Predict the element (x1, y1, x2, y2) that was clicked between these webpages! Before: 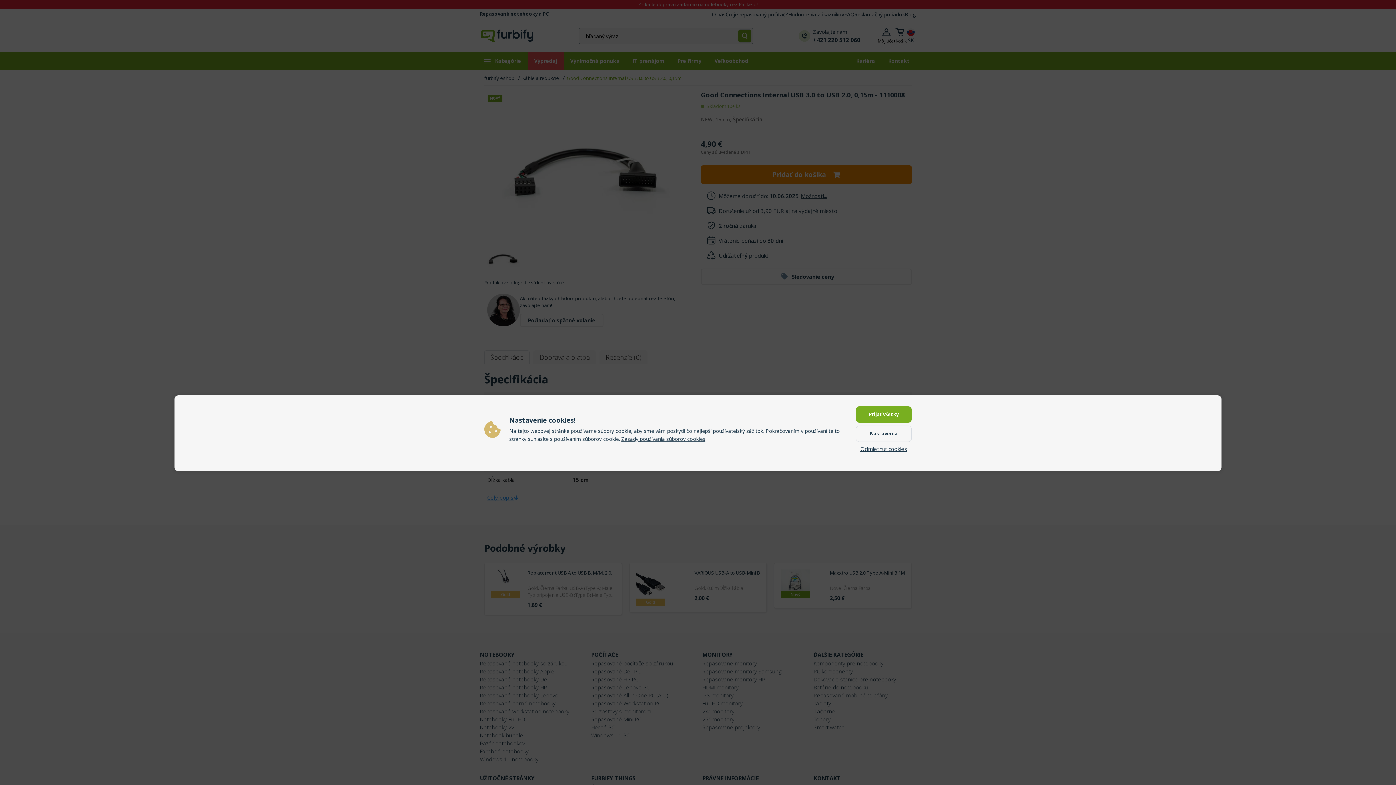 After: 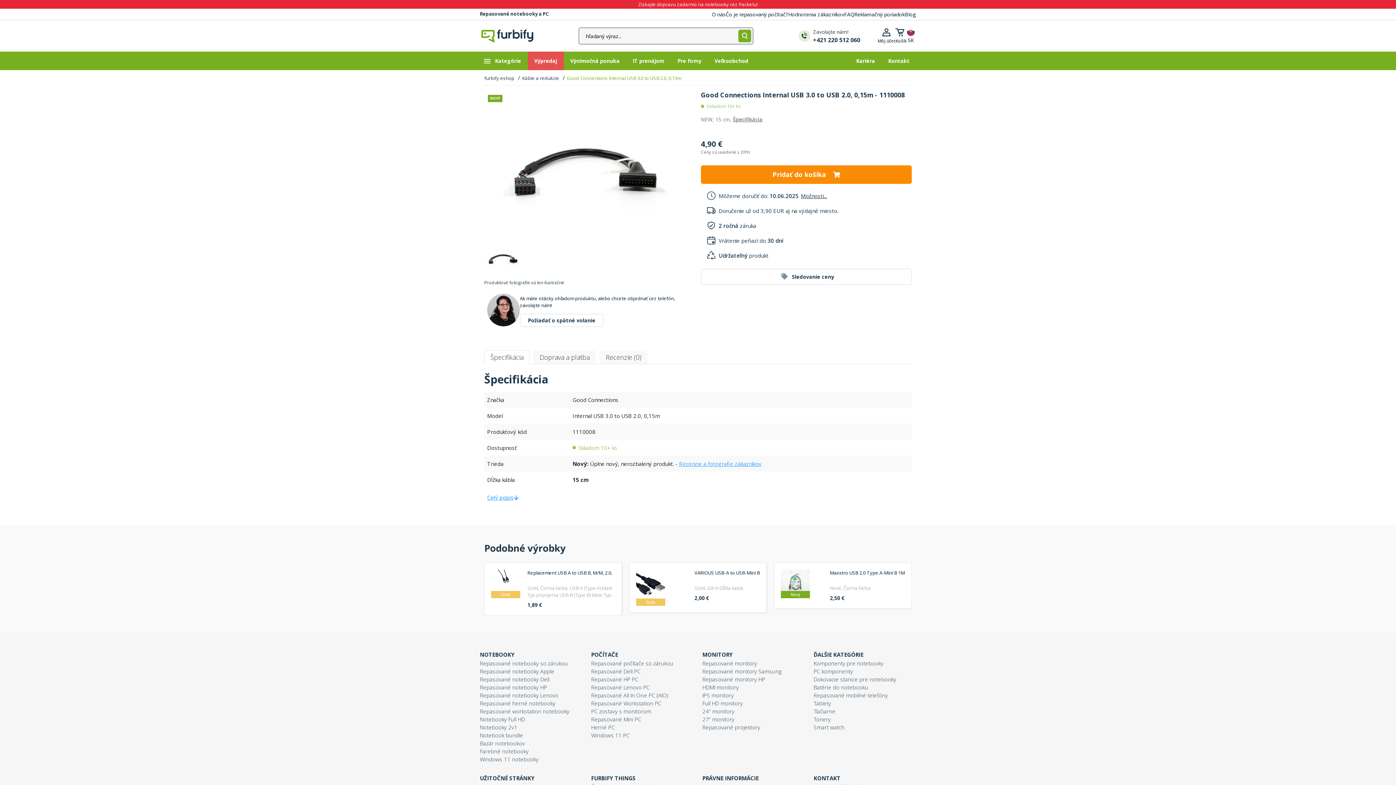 Action: label: Odmietnuť cookies bbox: (860, 445, 907, 453)